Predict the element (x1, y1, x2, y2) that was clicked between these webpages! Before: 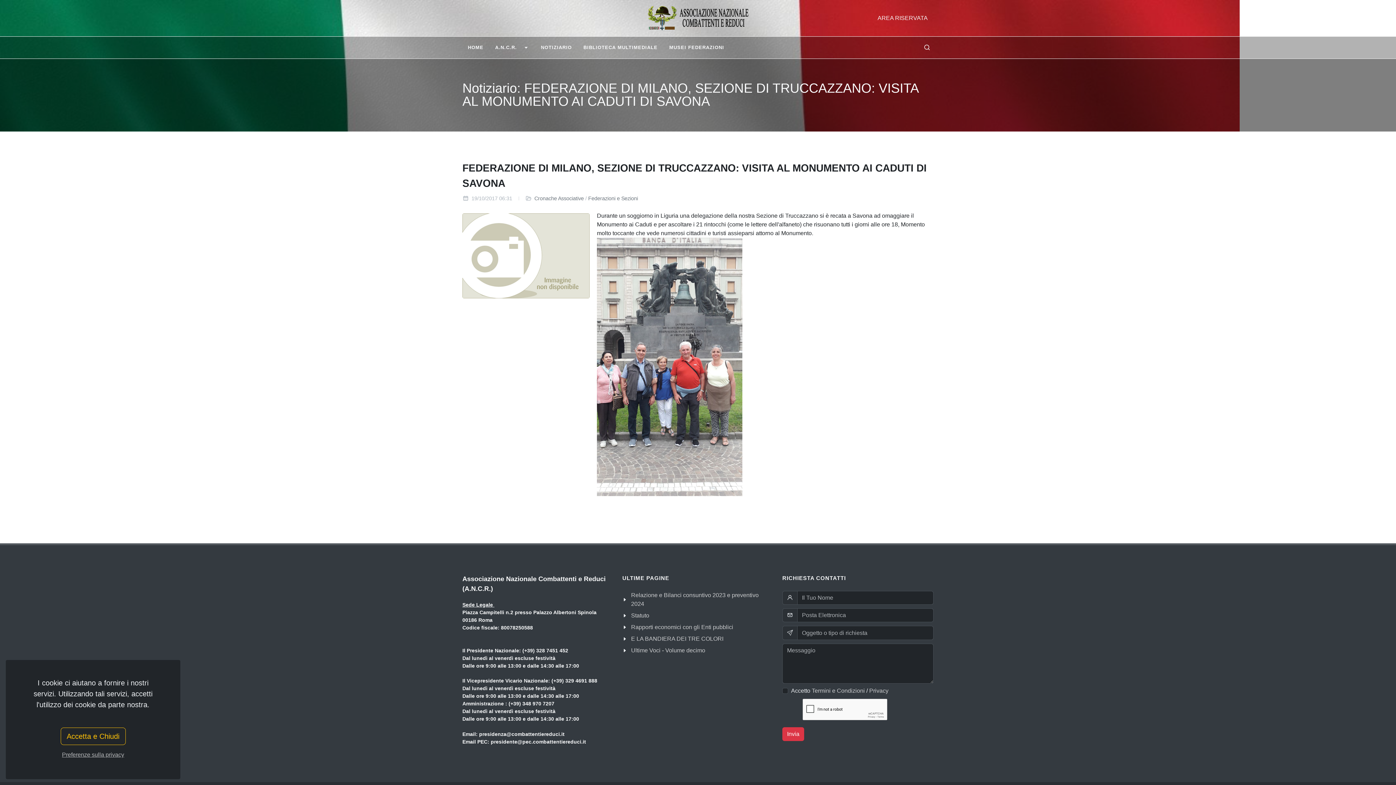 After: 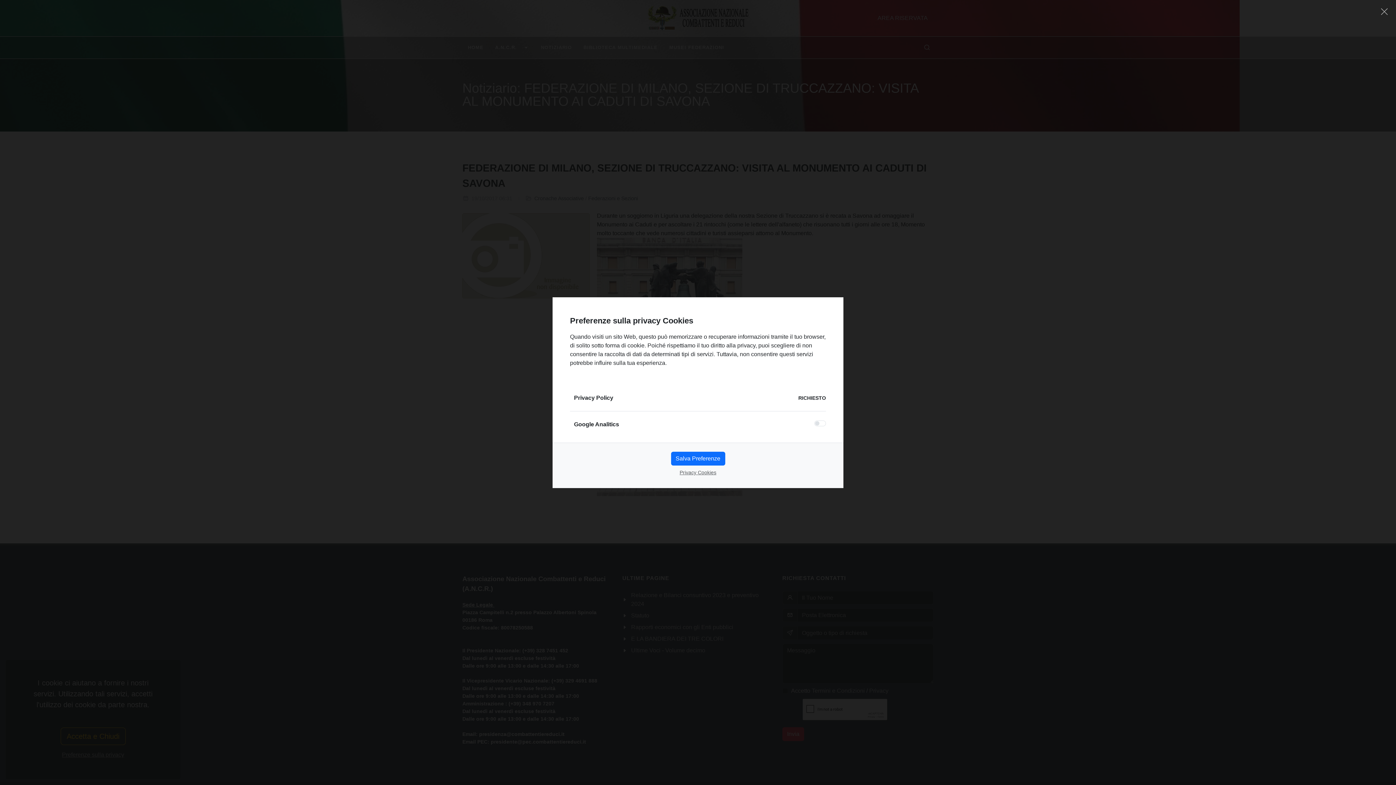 Action: bbox: (57, 748, 128, 762) label: Preferenze sulla privacy